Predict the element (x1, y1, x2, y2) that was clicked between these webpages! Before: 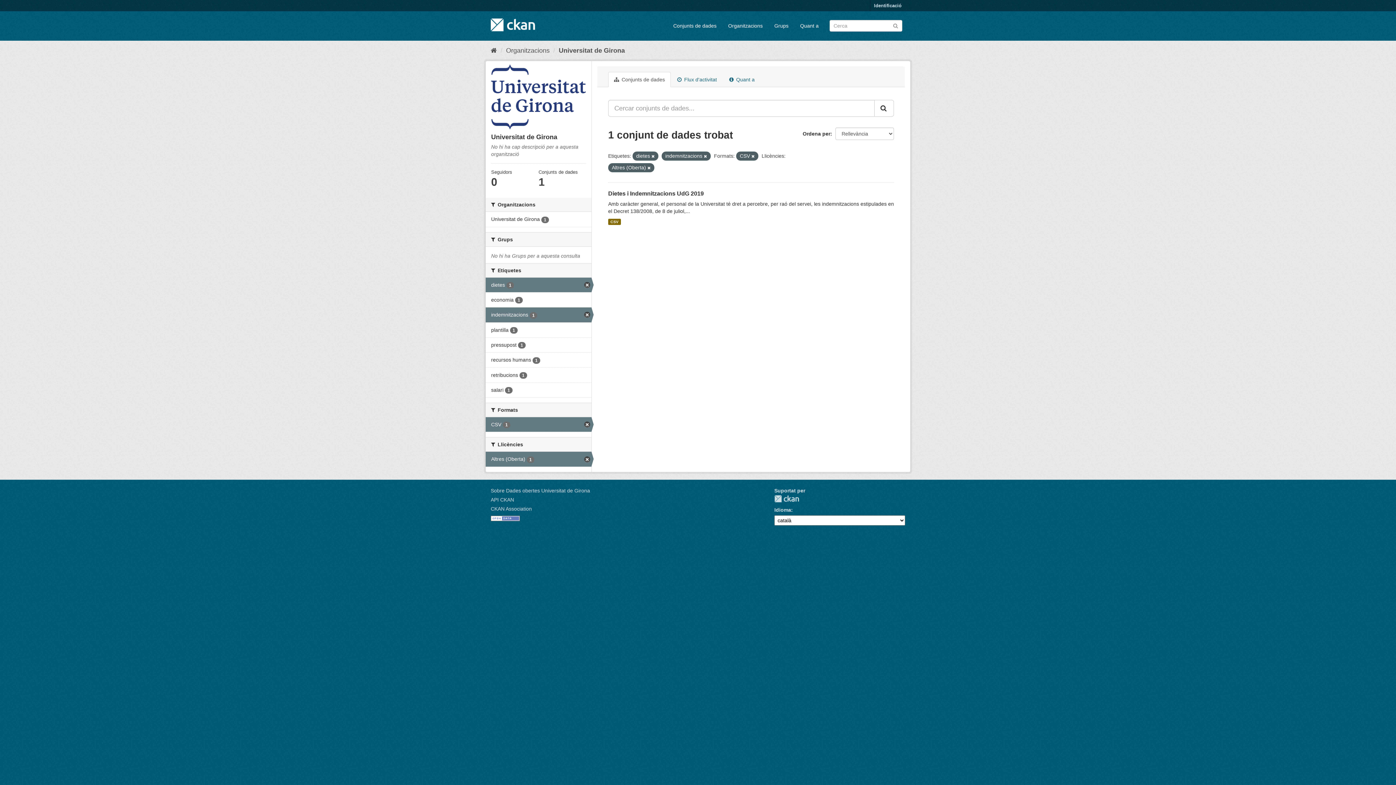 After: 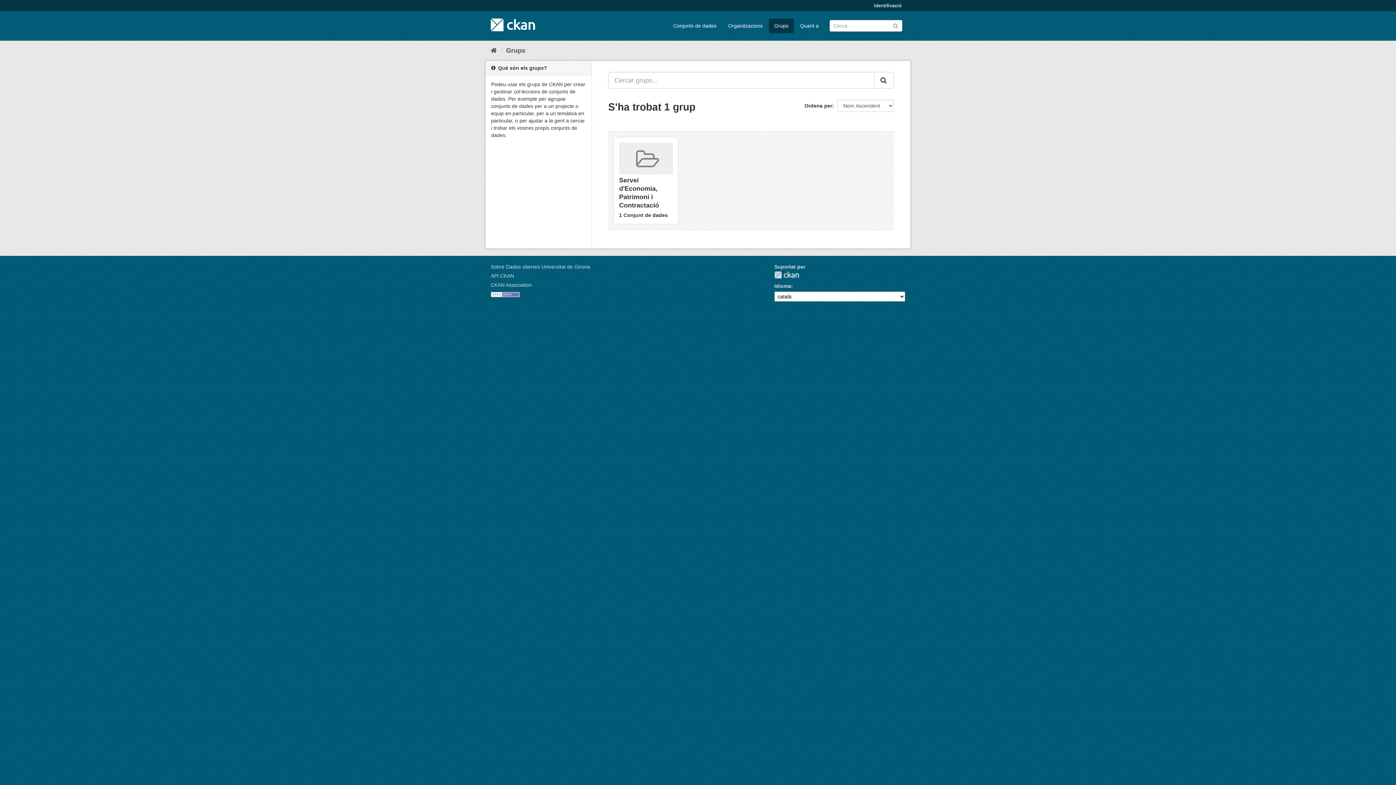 Action: bbox: (769, 18, 794, 33) label: Grups